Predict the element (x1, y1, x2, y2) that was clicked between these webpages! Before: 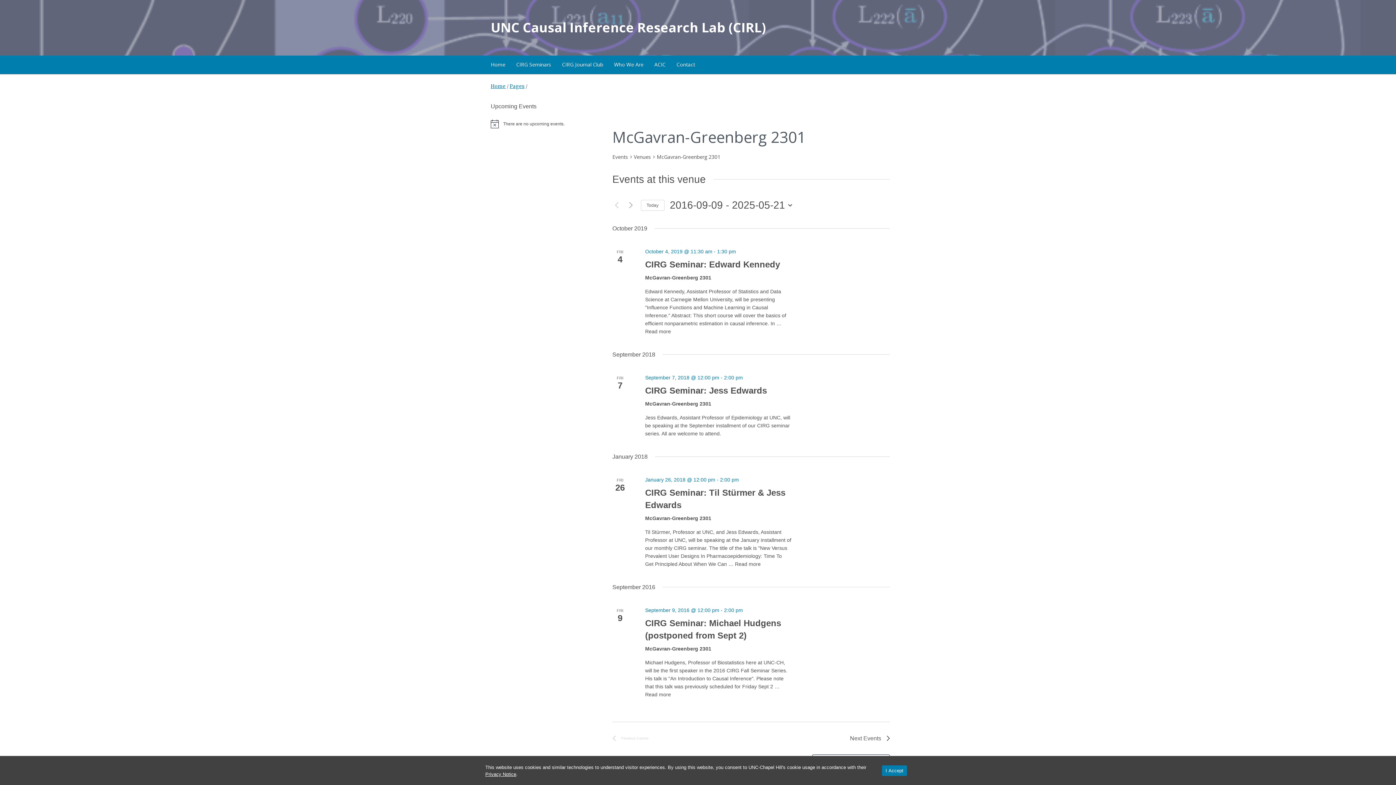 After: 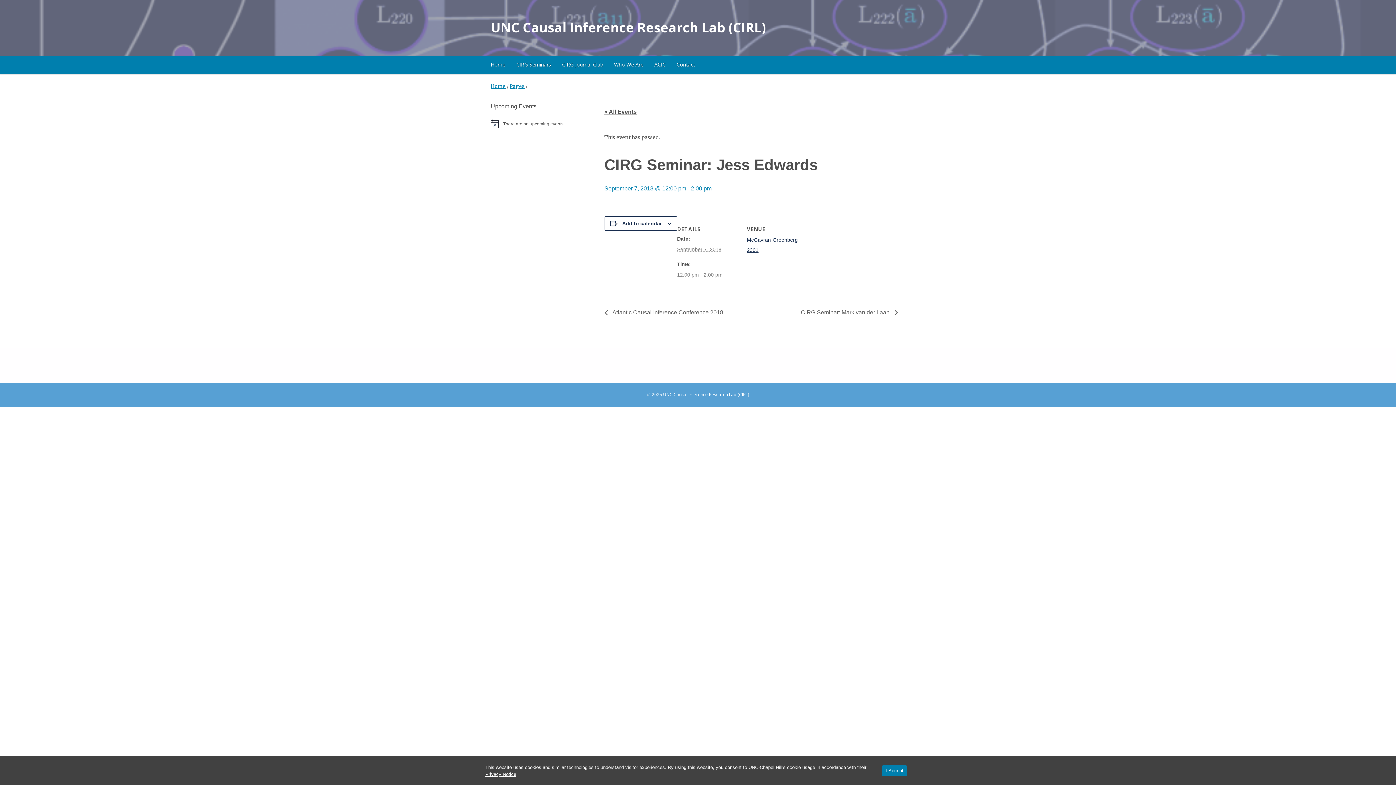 Action: label: CIRG Seminar: Jess Edwards bbox: (645, 385, 767, 395)